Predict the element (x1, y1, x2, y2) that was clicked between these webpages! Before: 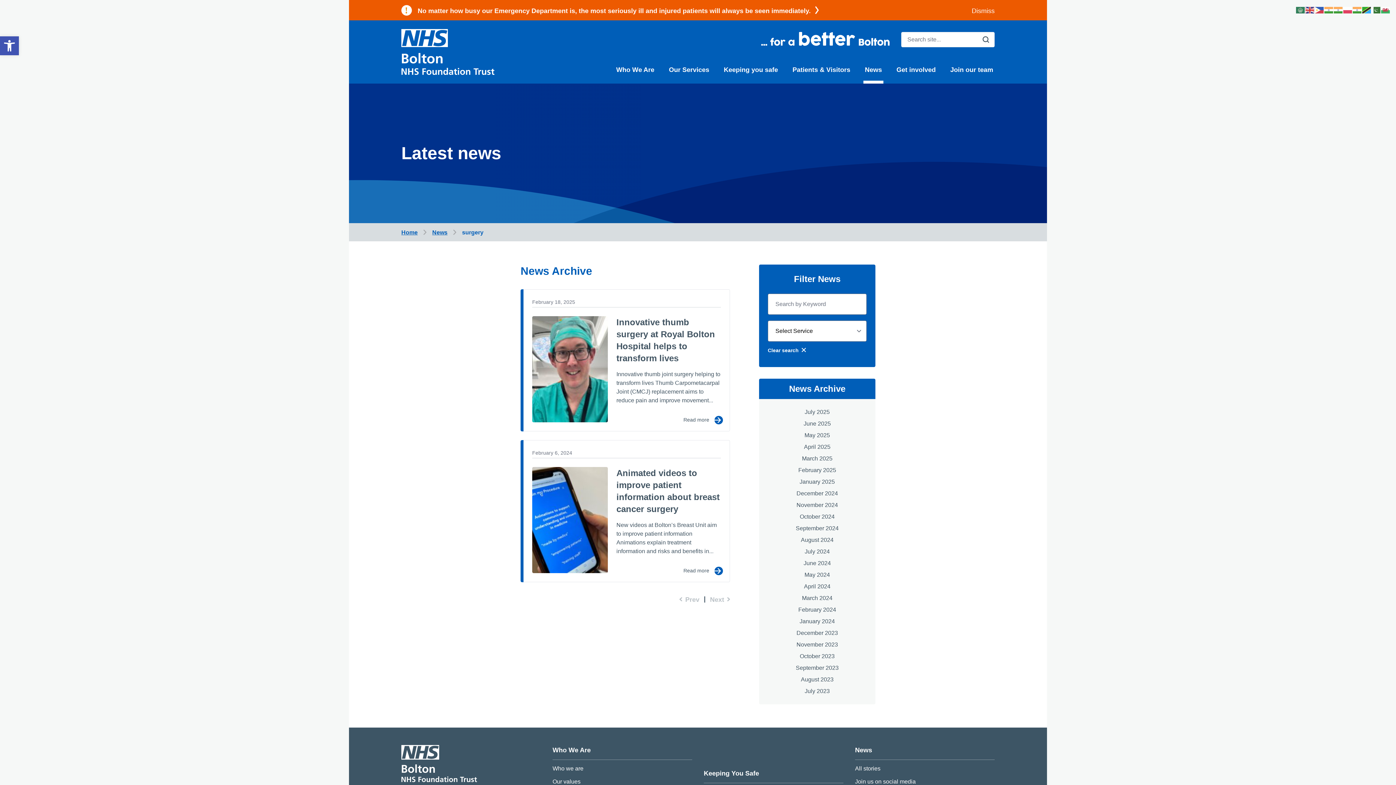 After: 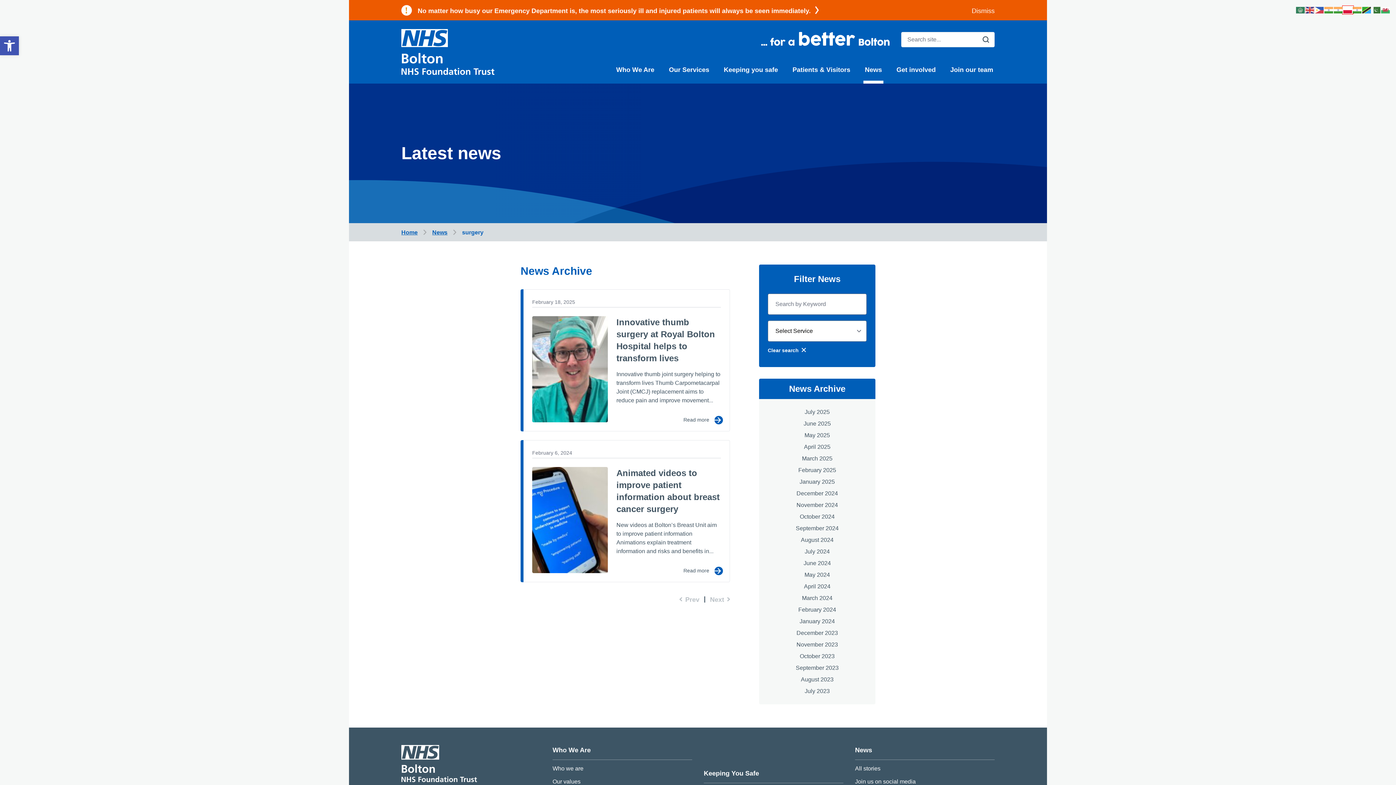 Action: bbox: (1343, 6, 1353, 12)